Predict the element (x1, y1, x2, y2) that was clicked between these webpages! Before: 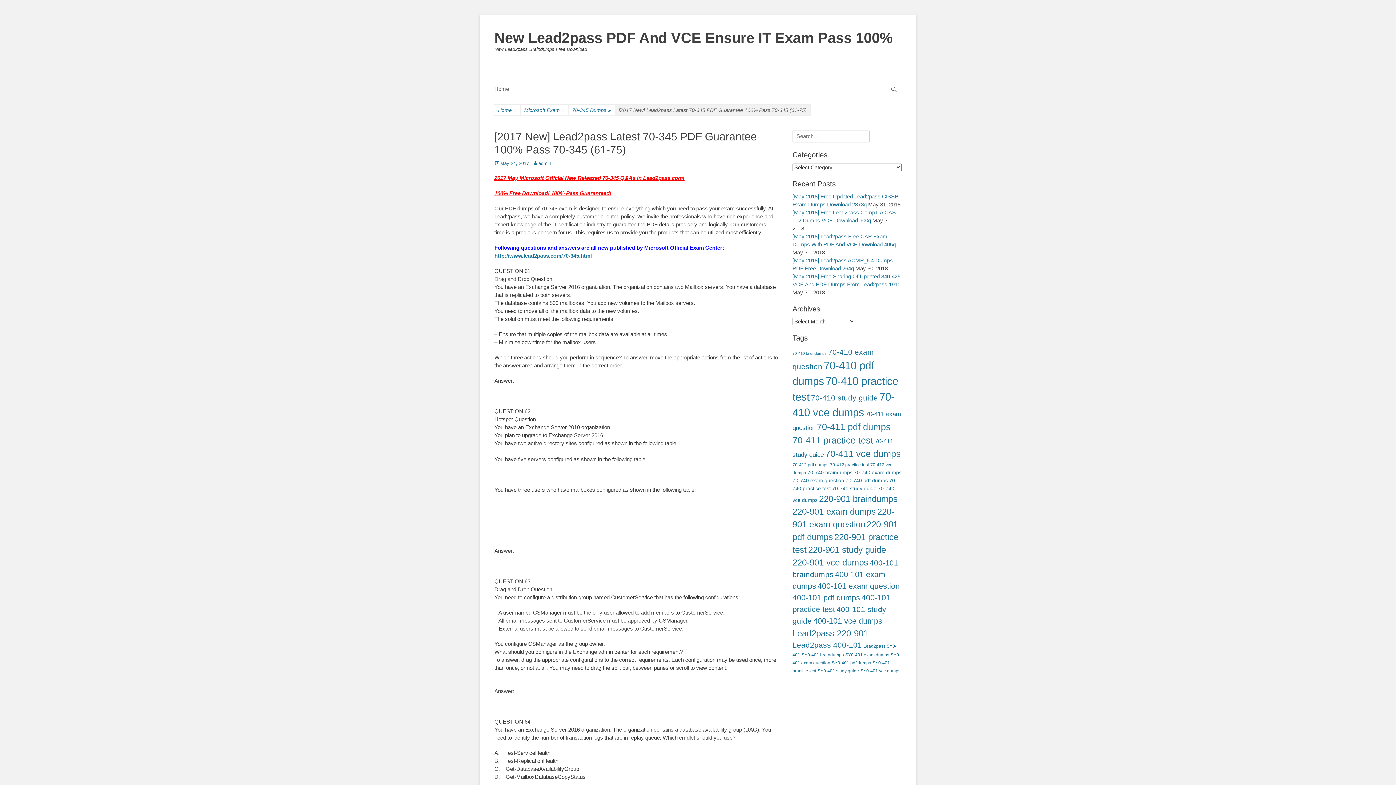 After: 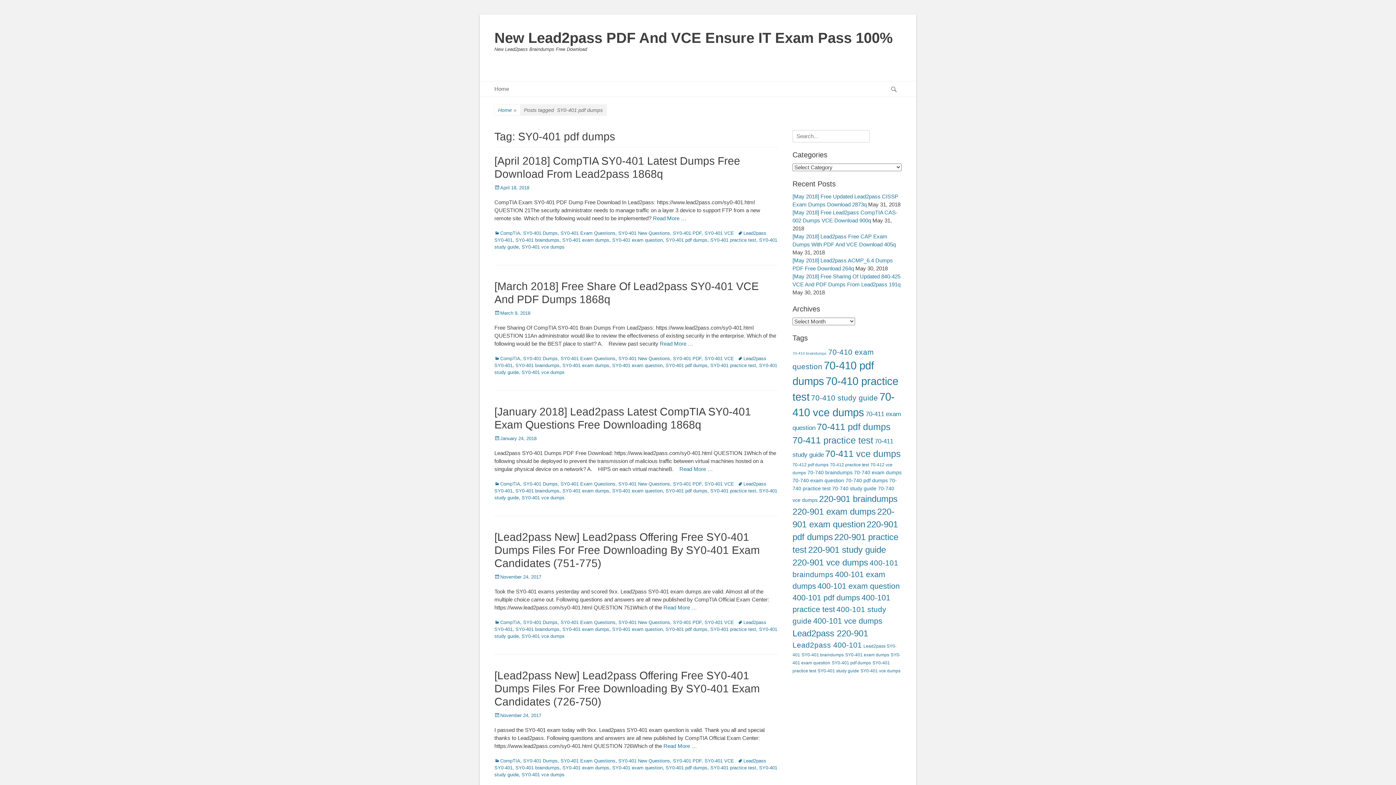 Action: label: SY0-401 pdf dumps (34 items) bbox: (832, 660, 871, 665)